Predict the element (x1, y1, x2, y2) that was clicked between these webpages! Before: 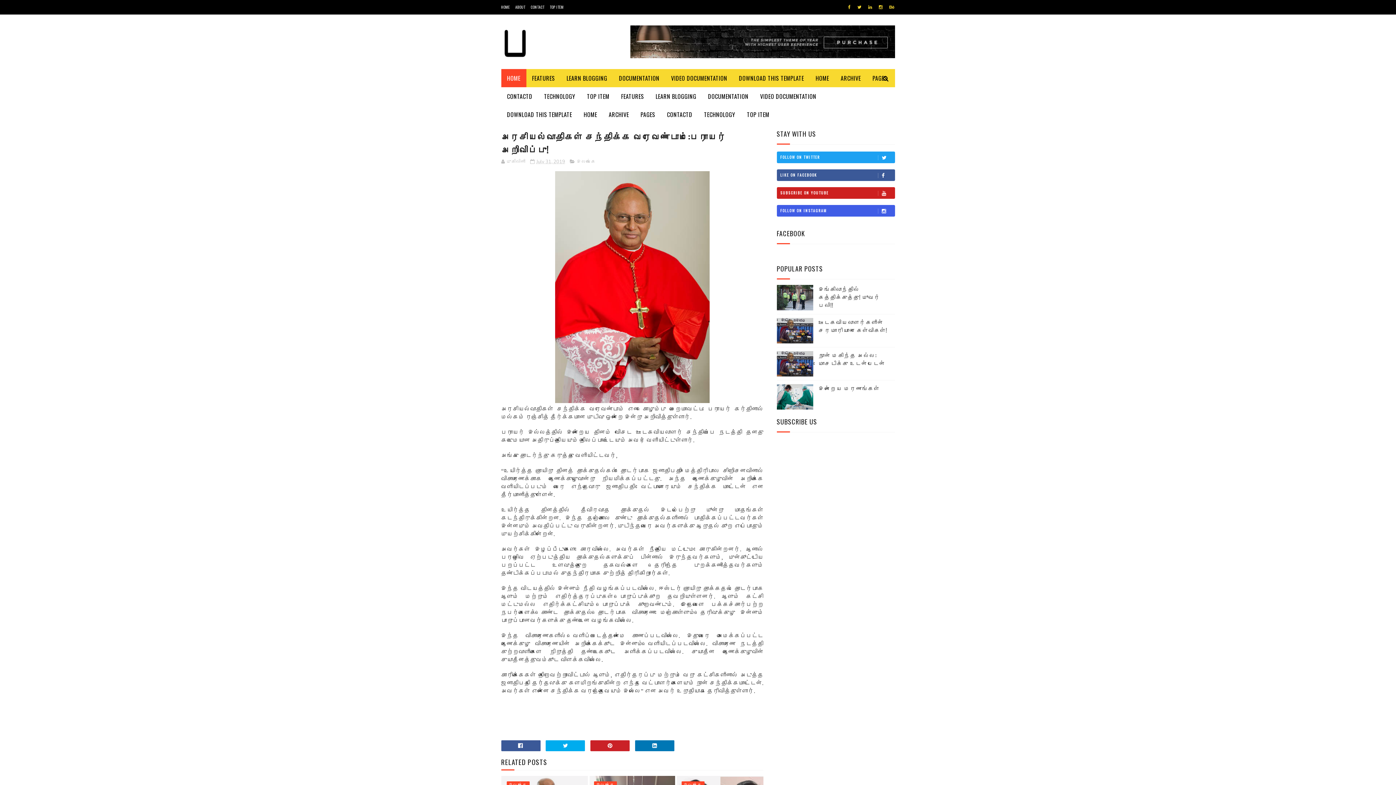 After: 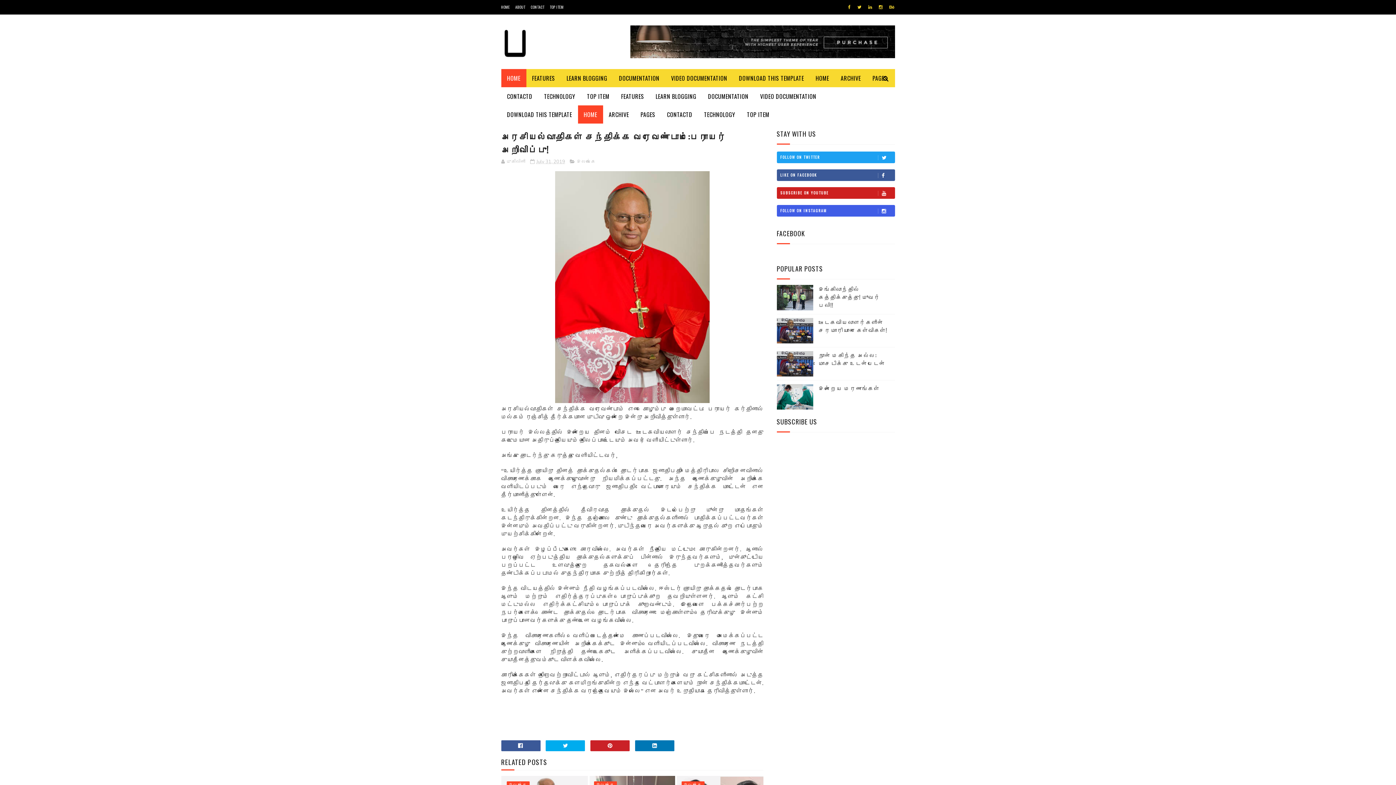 Action: bbox: (578, 105, 603, 123) label: HOME